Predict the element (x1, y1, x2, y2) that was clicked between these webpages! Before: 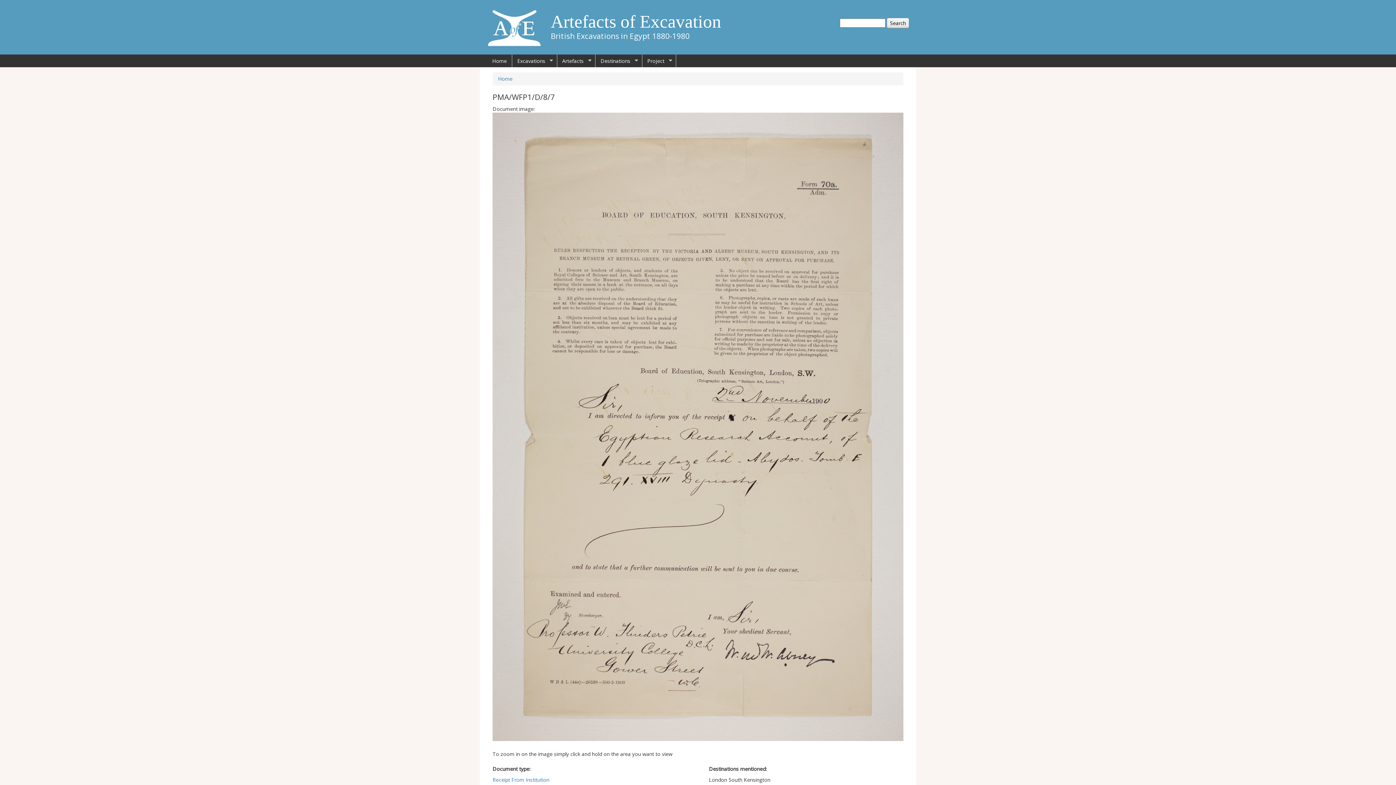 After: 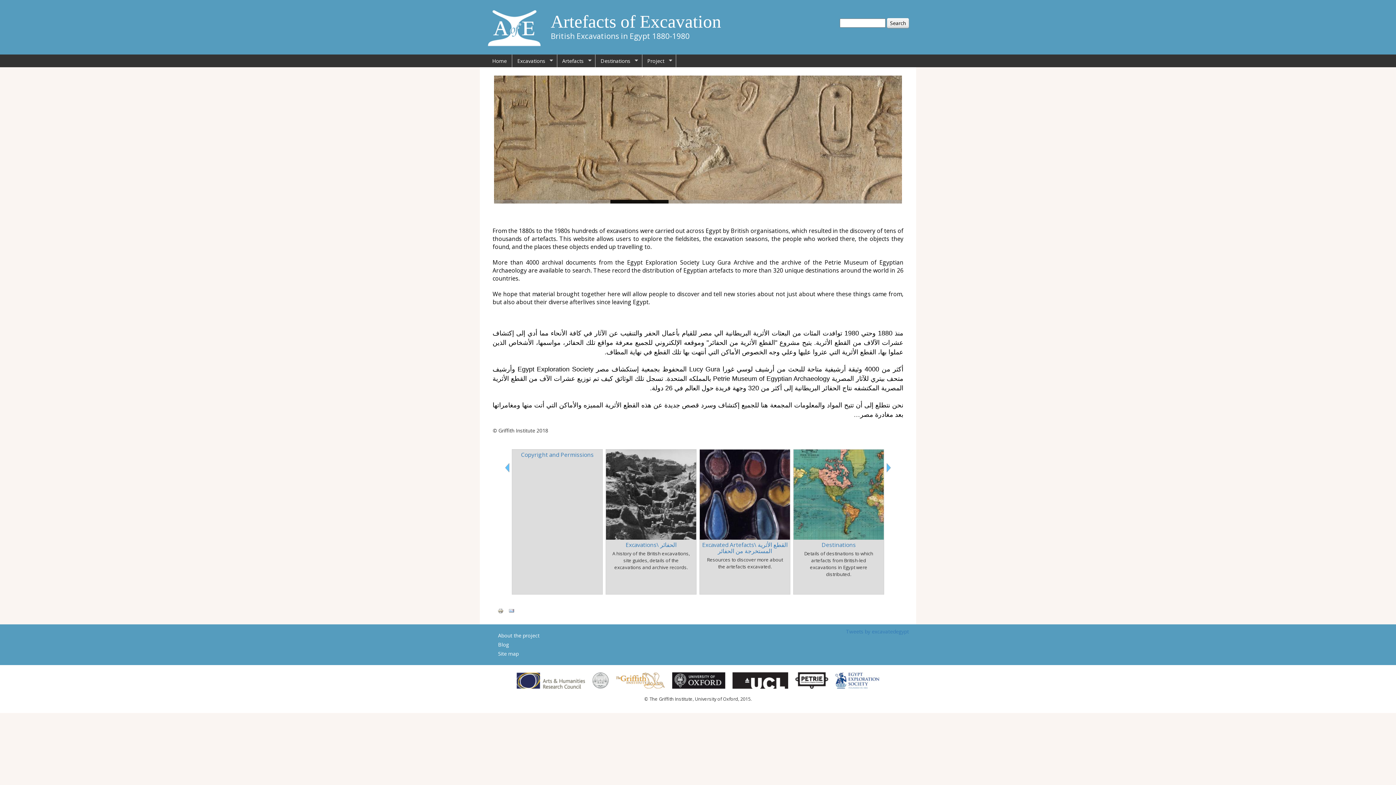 Action: label: Artefacts of Excavation bbox: (550, 11, 721, 31)